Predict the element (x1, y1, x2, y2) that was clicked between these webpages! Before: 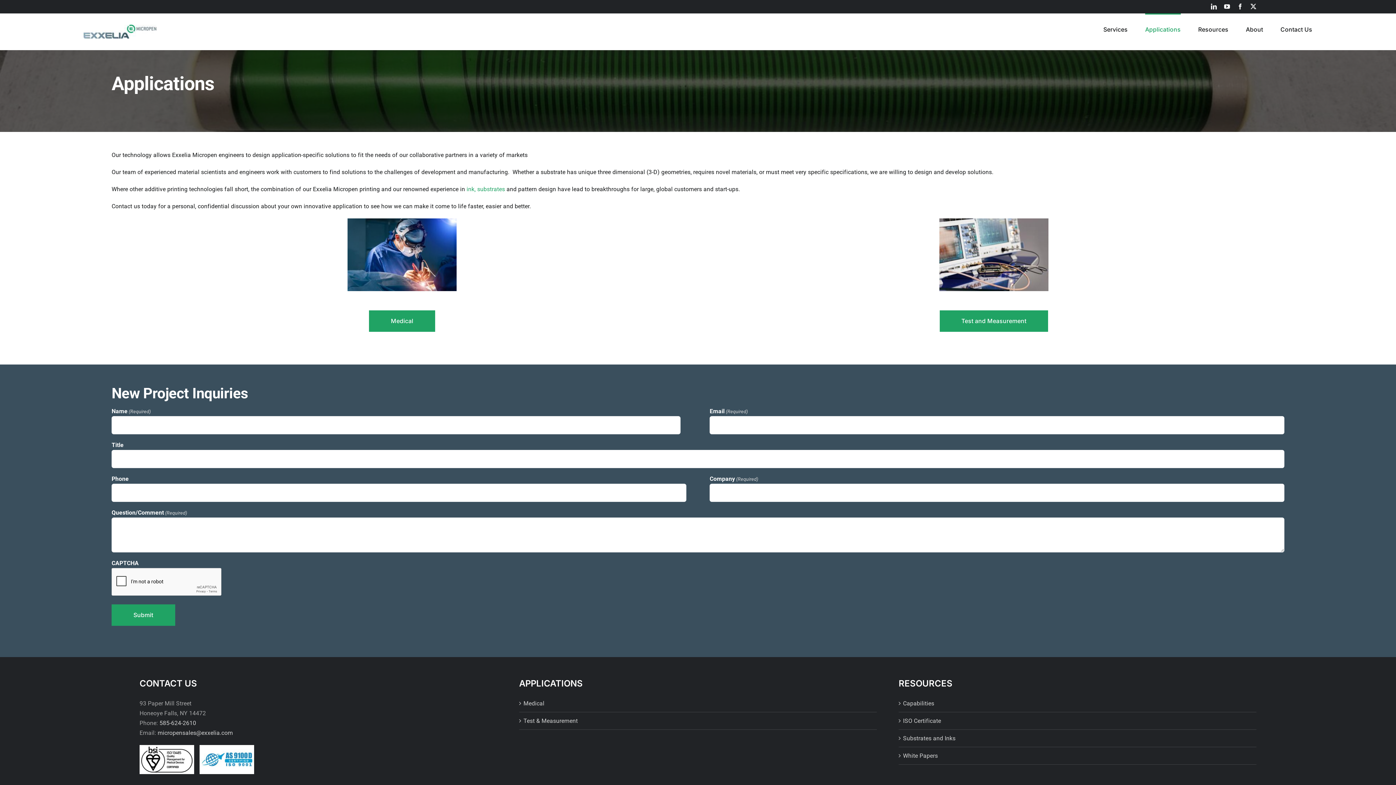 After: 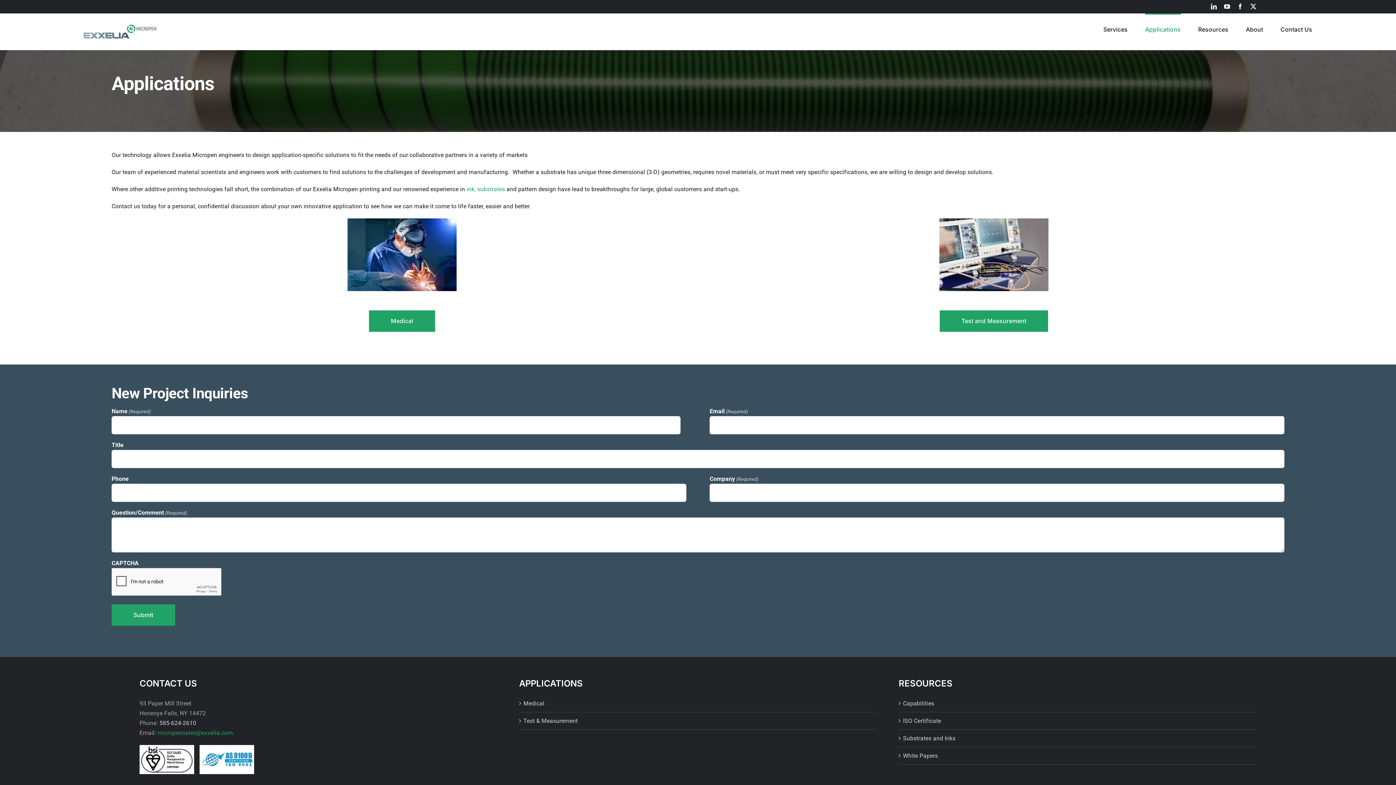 Action: label: micropensales@exxelia.com bbox: (157, 729, 232, 736)